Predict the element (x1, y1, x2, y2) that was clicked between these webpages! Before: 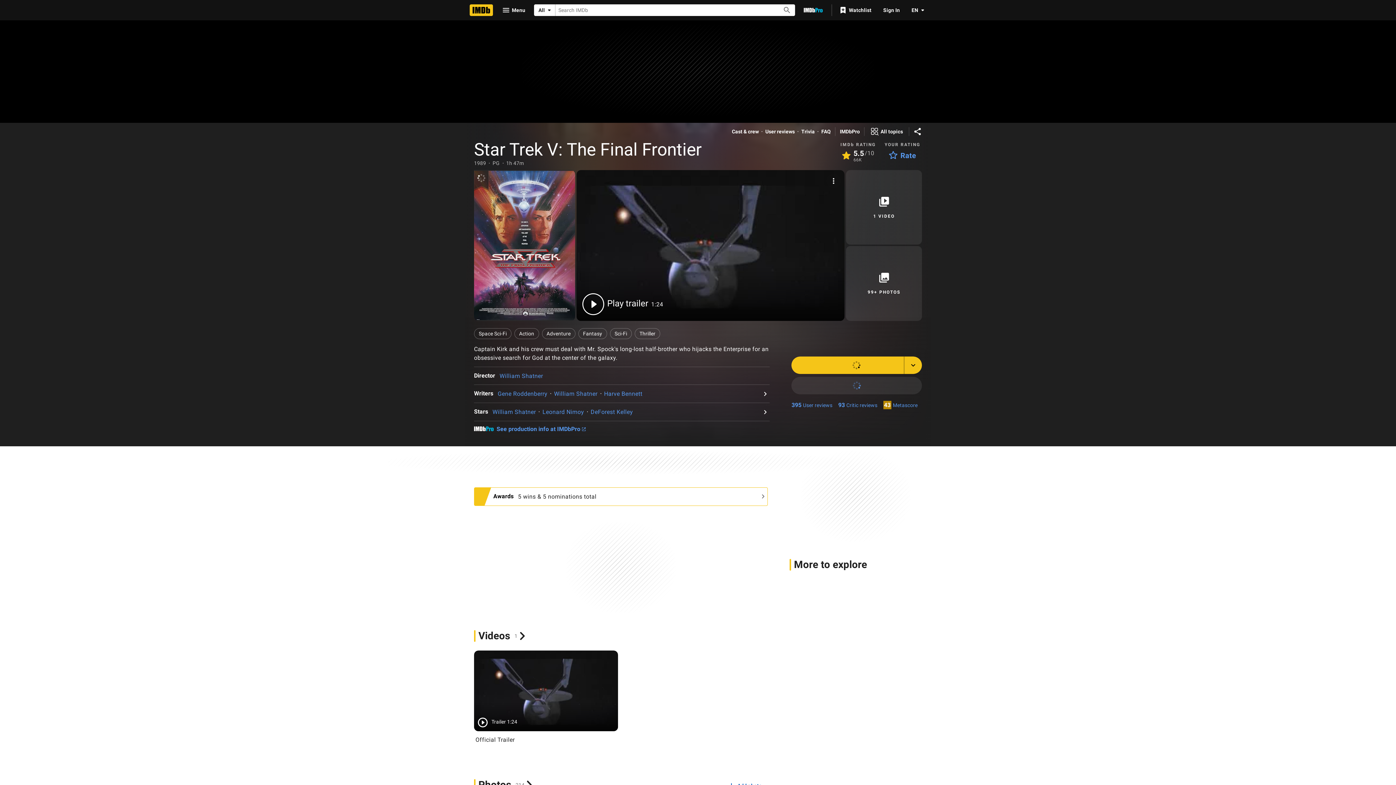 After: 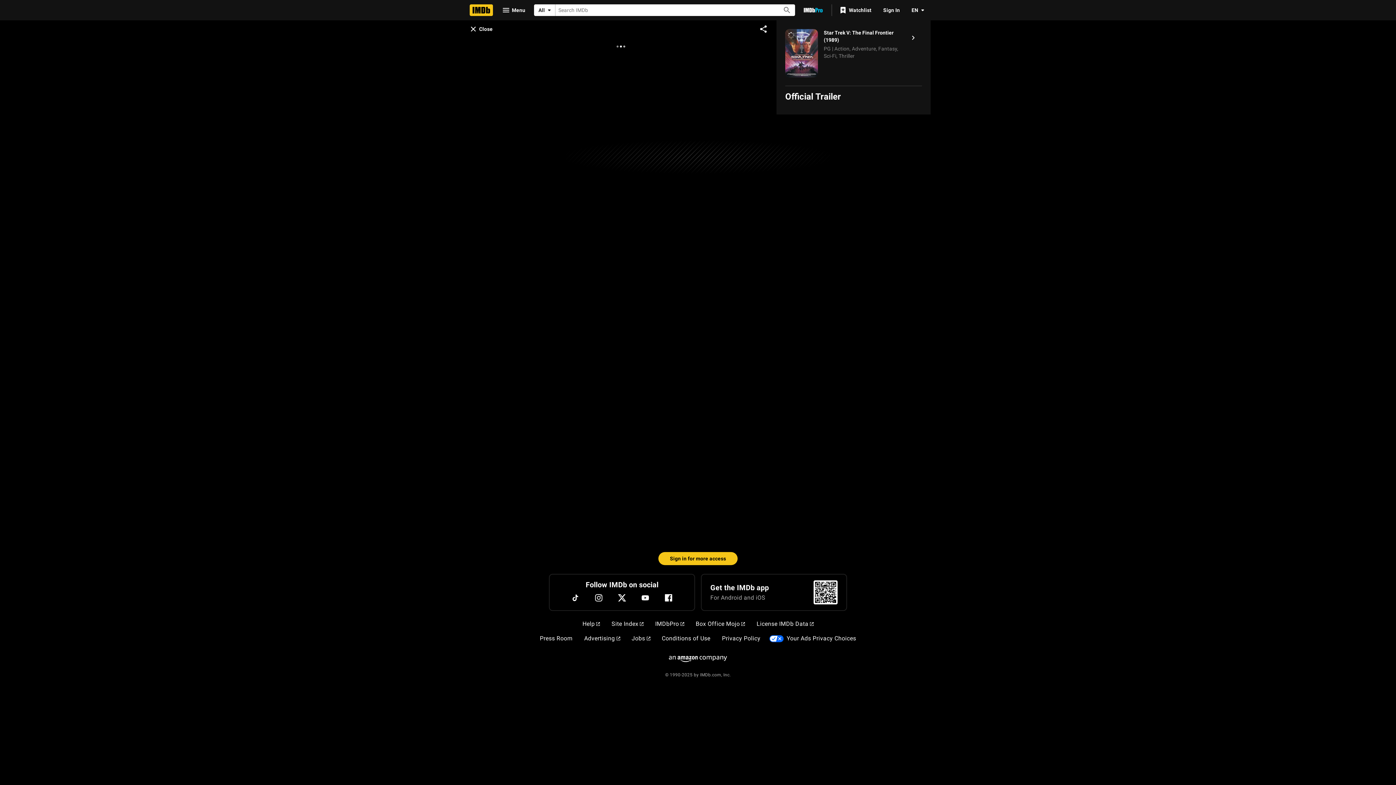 Action: label: TrailerOfficial Trailer bbox: (474, 650, 618, 731)